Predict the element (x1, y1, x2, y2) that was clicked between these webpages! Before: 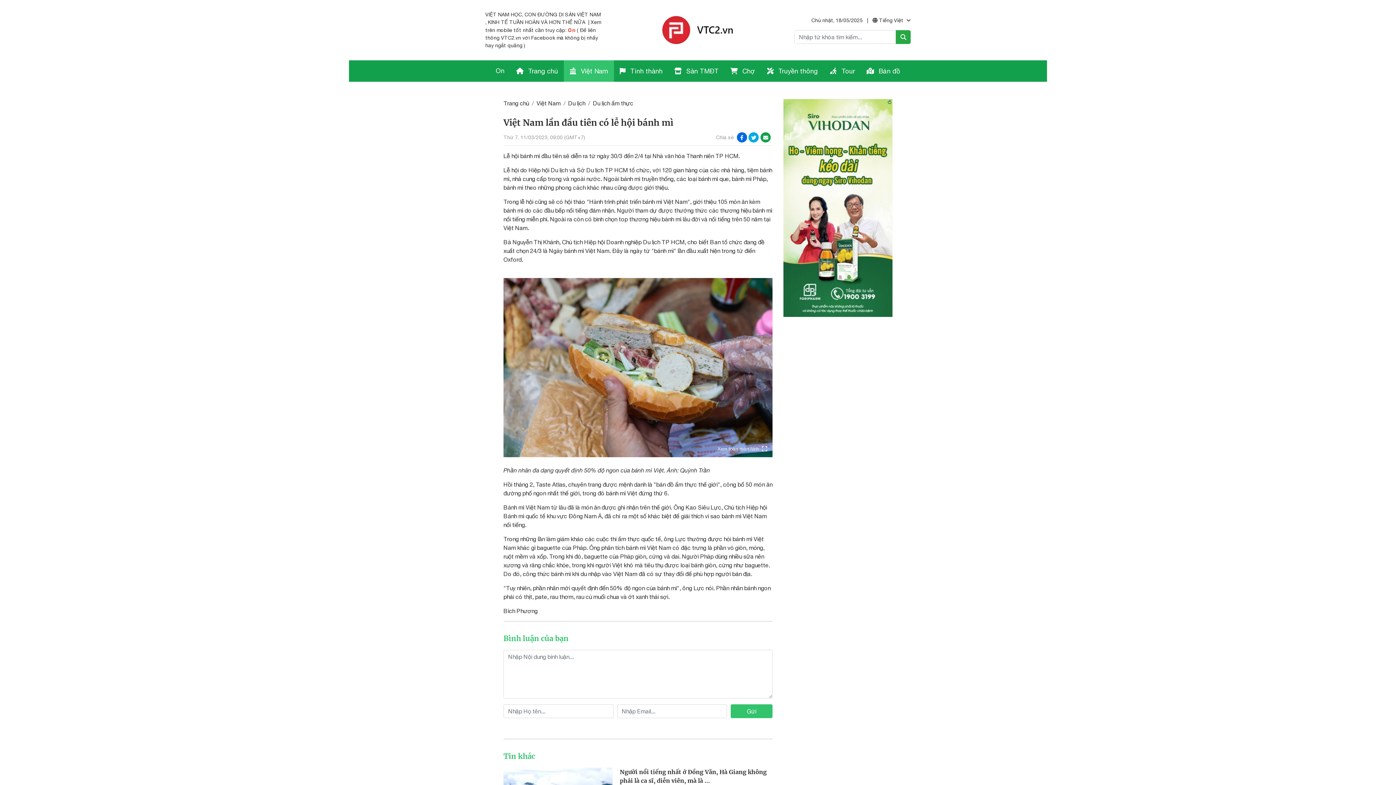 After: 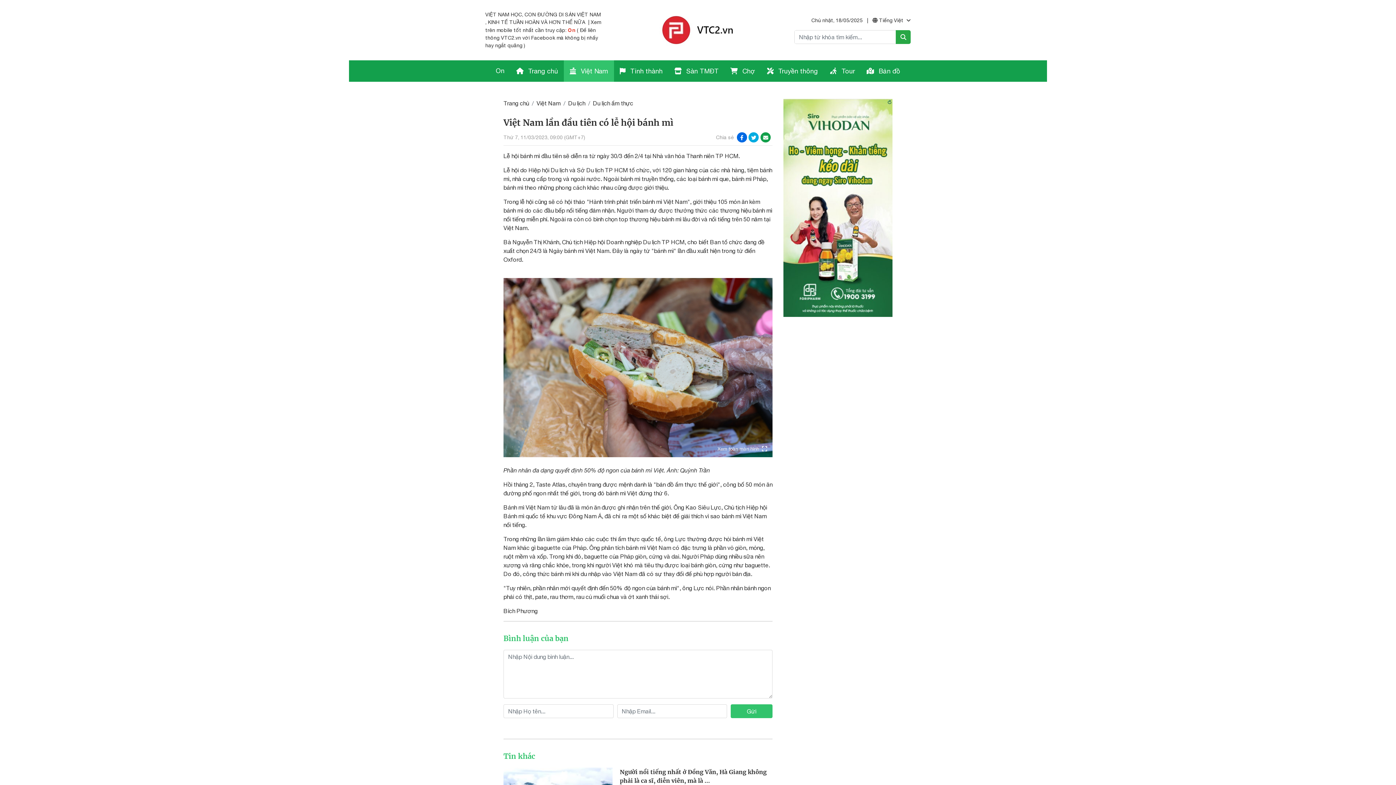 Action: bbox: (736, 132, 747, 142)